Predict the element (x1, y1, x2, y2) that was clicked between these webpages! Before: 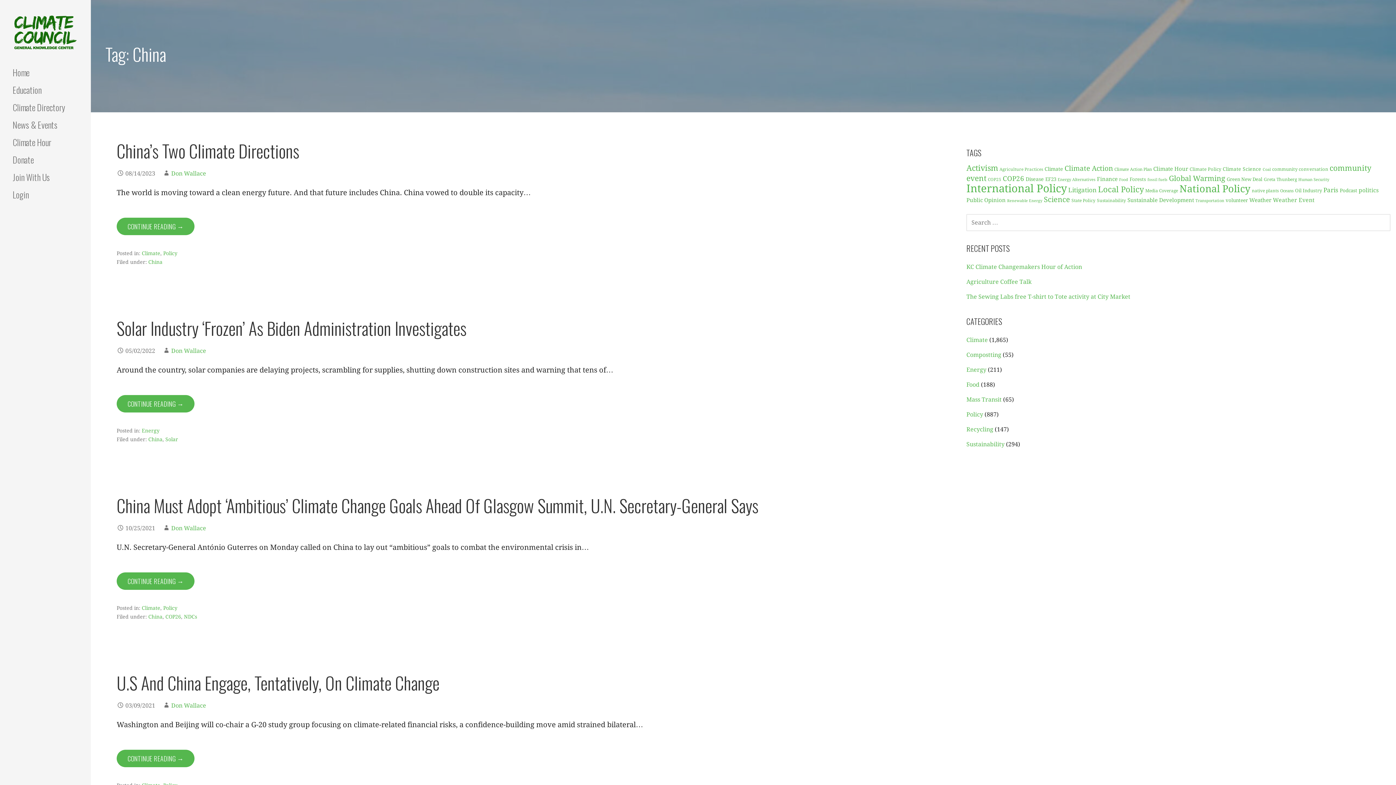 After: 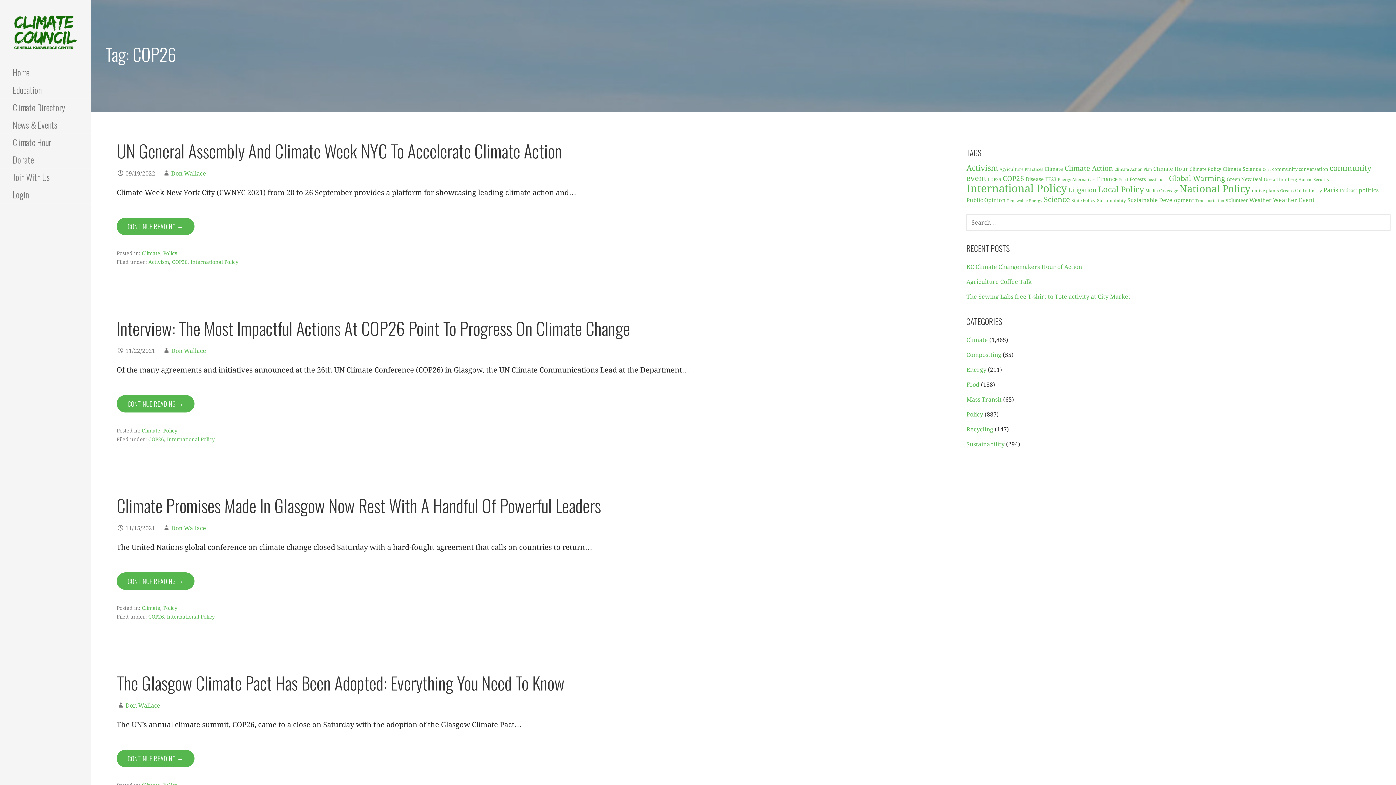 Action: label: COP26 bbox: (165, 614, 181, 620)